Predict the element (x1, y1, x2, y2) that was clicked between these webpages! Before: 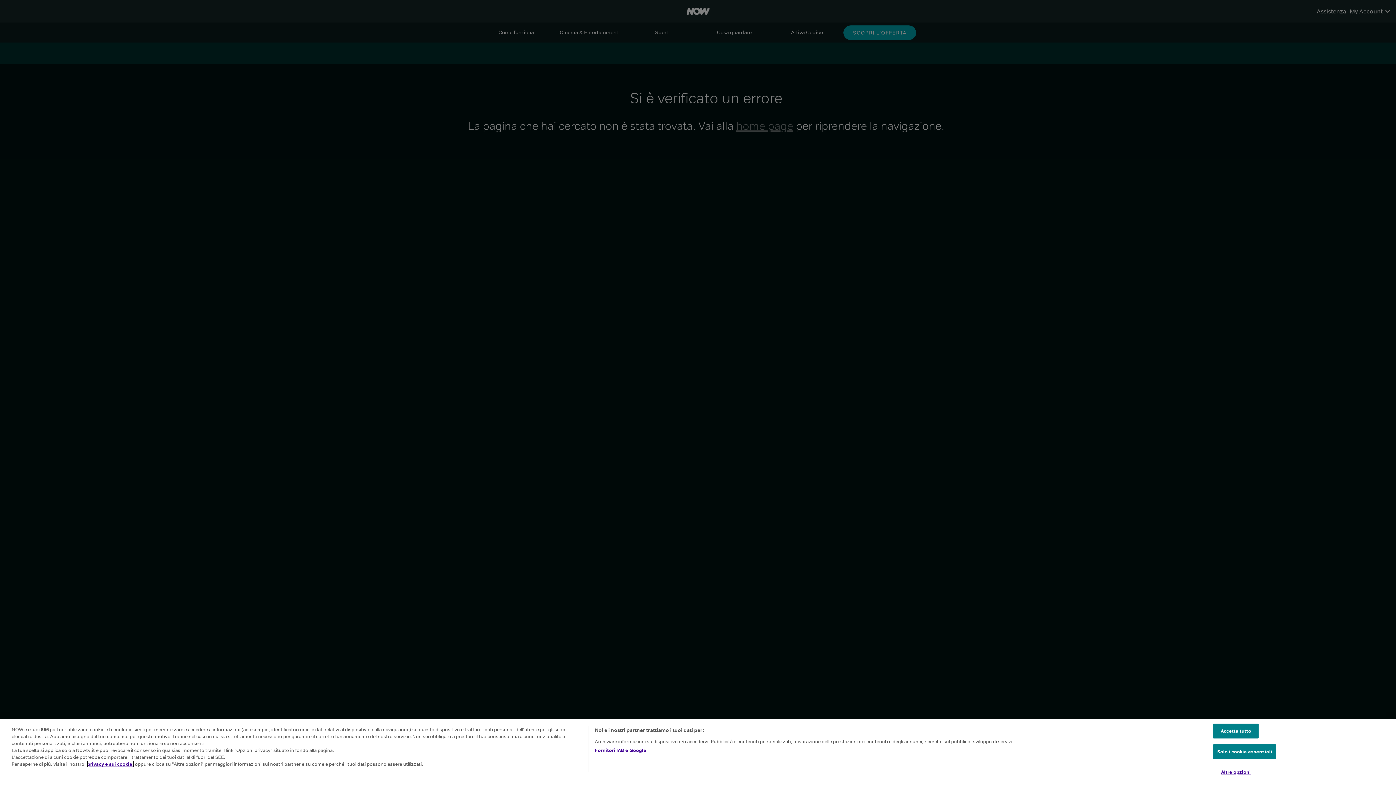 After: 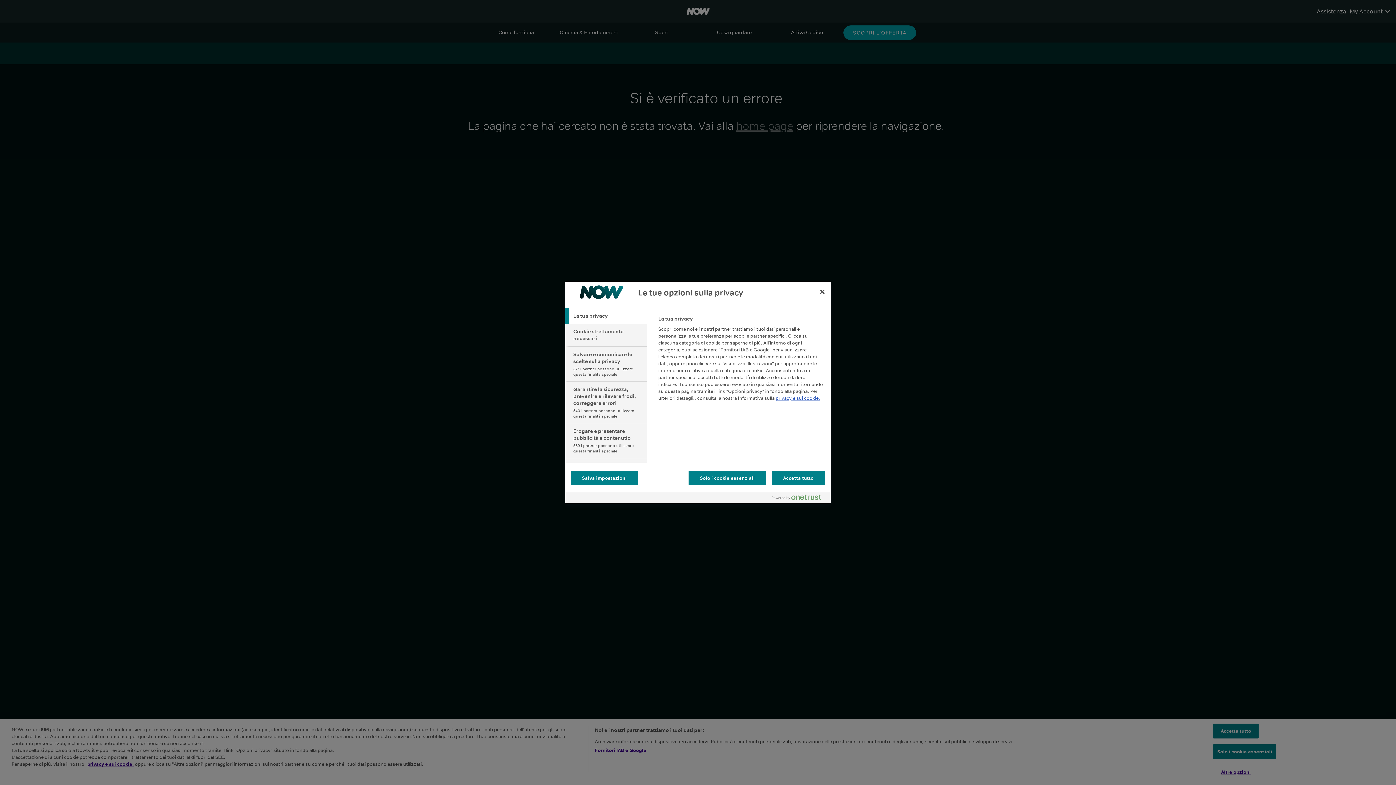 Action: label: Altre opzioni bbox: (1213, 765, 1259, 779)